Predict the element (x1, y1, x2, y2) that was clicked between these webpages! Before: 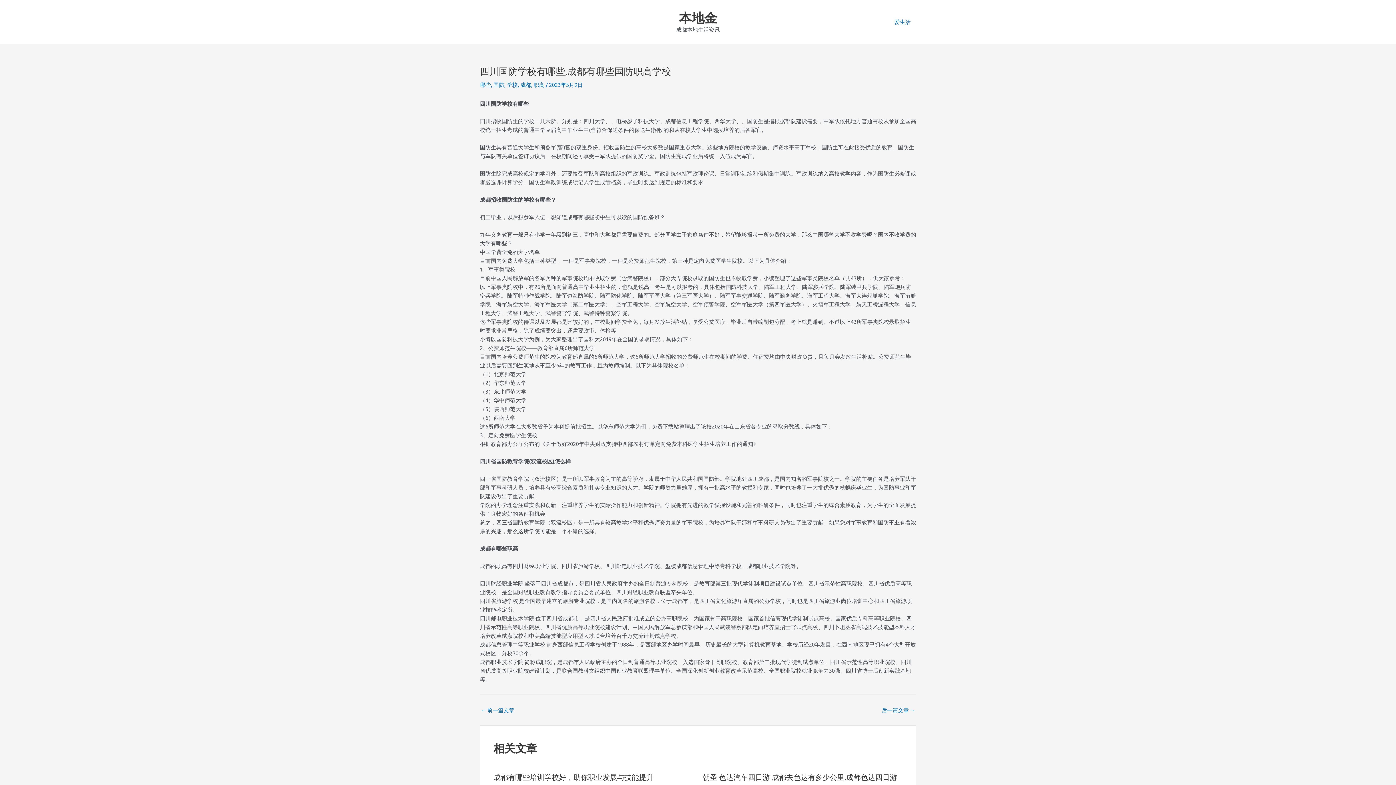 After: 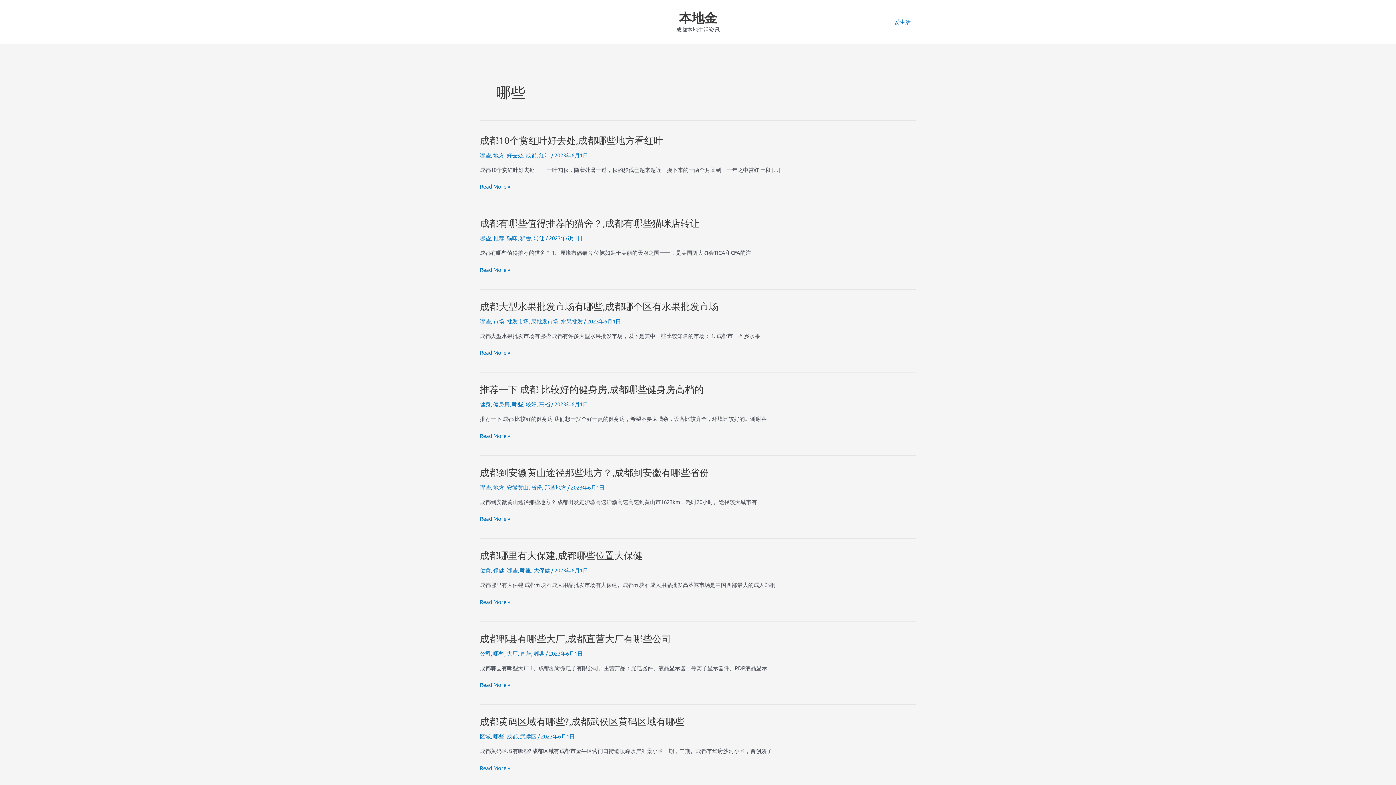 Action: label: 哪些 bbox: (480, 81, 490, 88)